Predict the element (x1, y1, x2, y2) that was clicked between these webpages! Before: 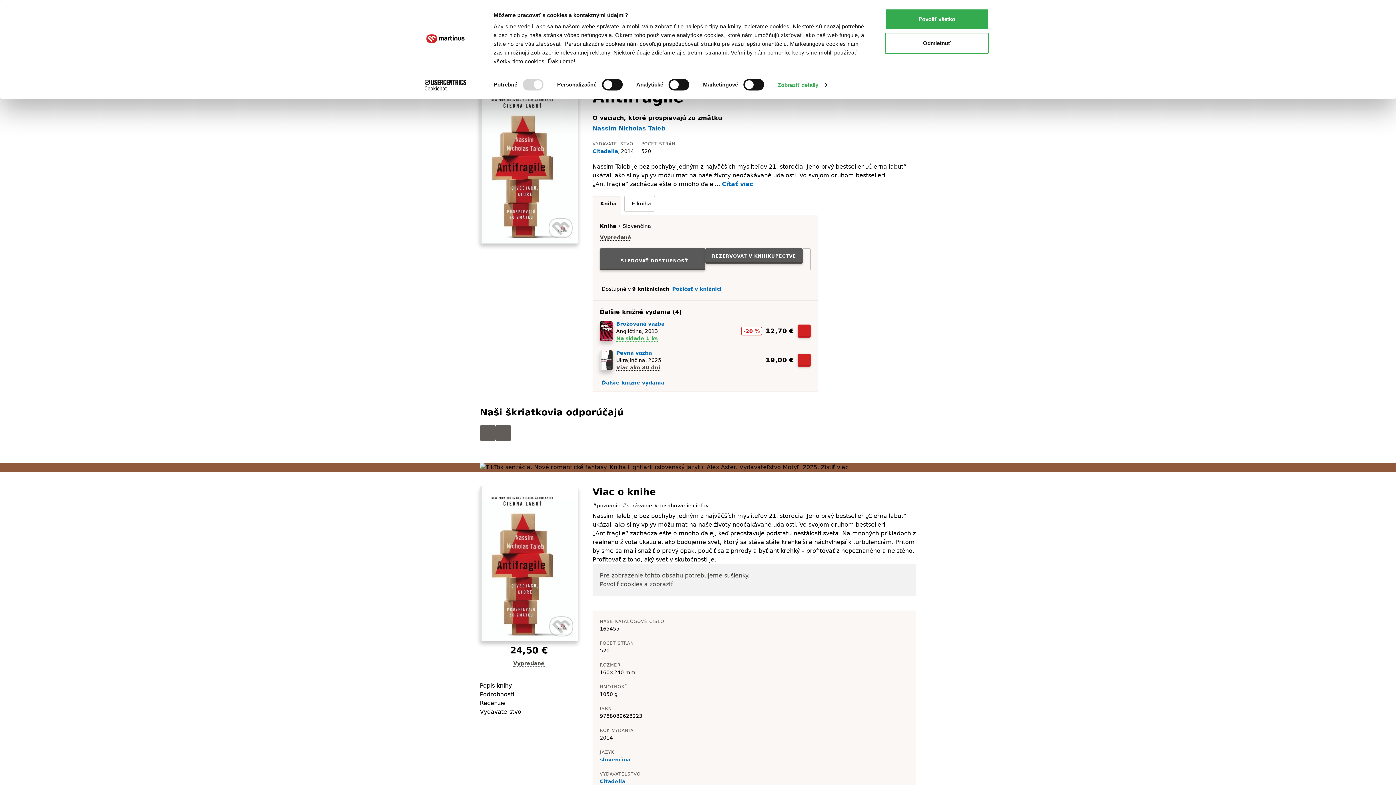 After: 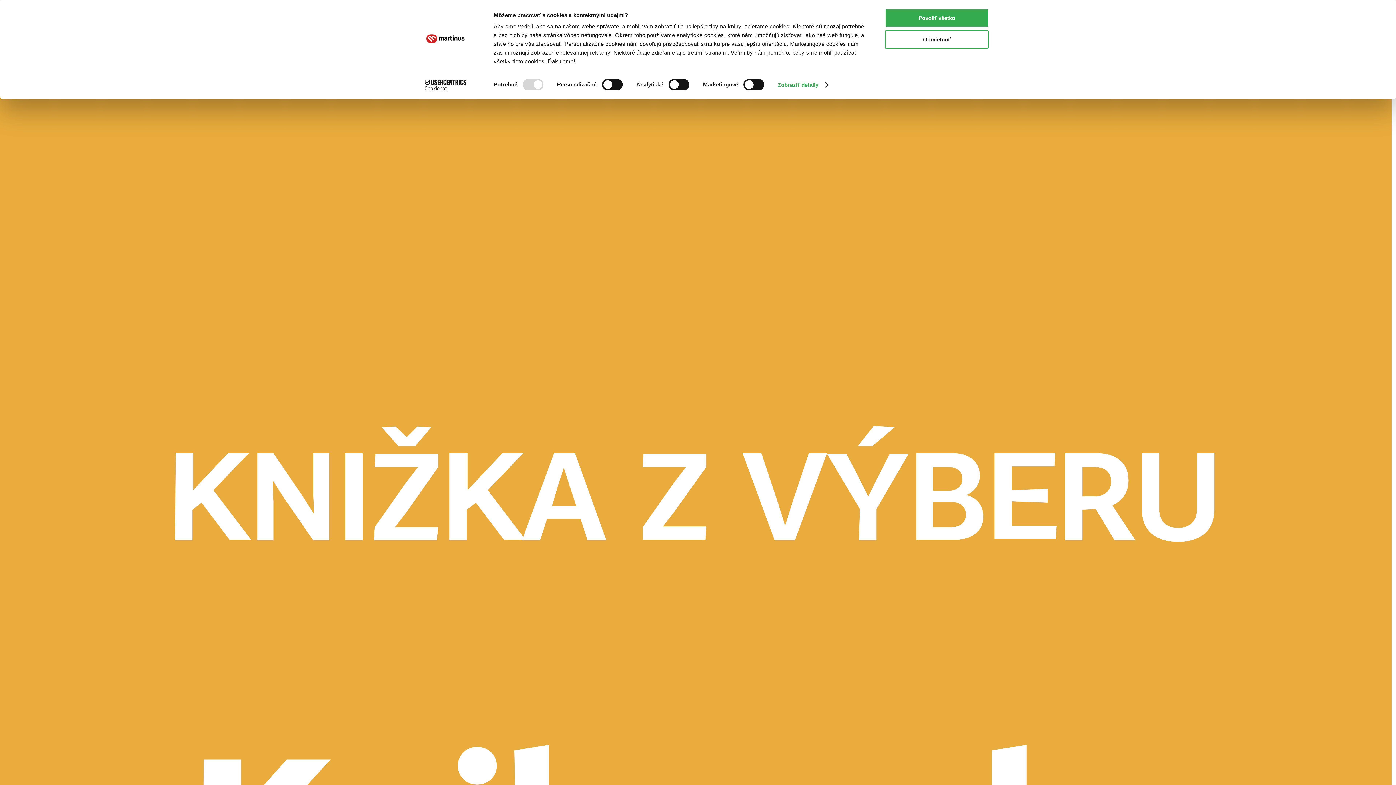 Action: bbox: (600, 757, 630, 762) label: slovenčina